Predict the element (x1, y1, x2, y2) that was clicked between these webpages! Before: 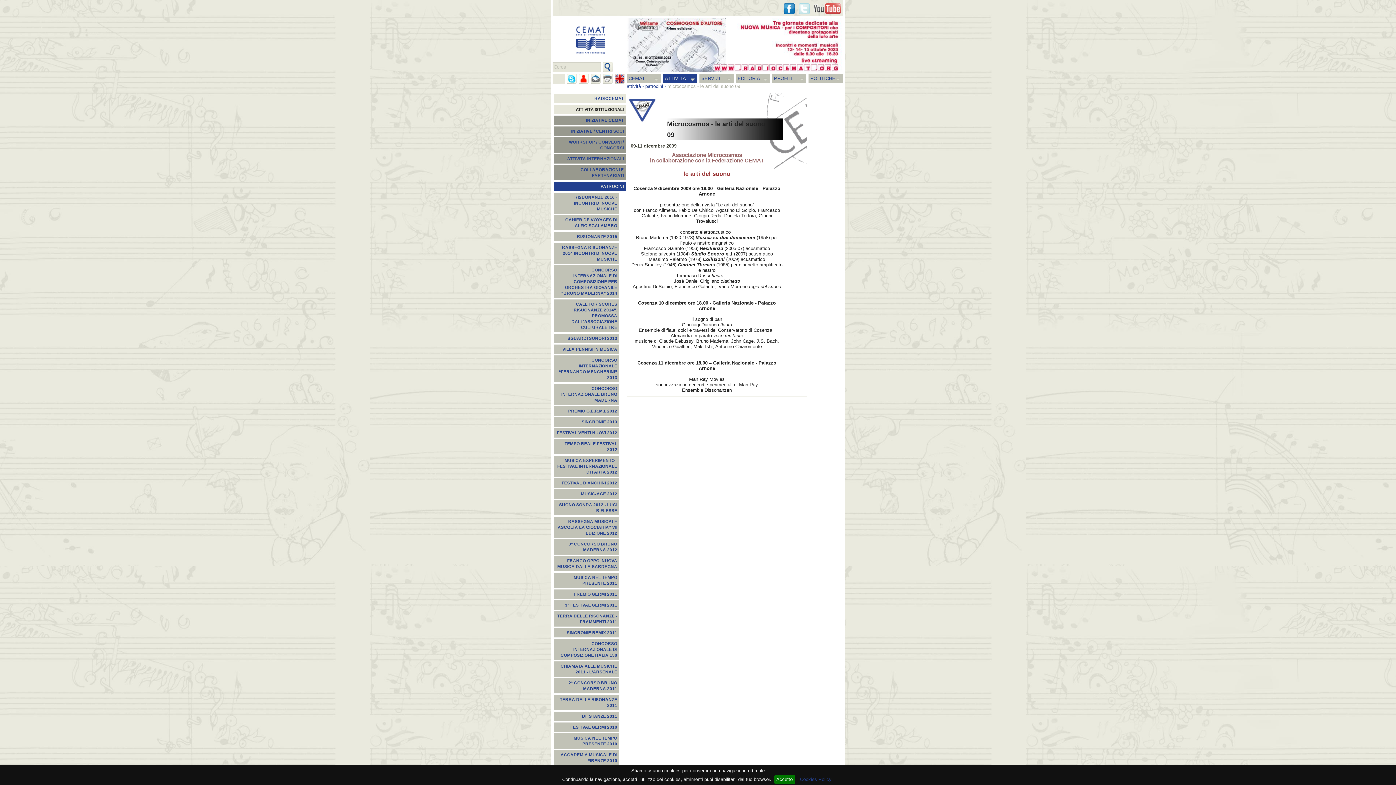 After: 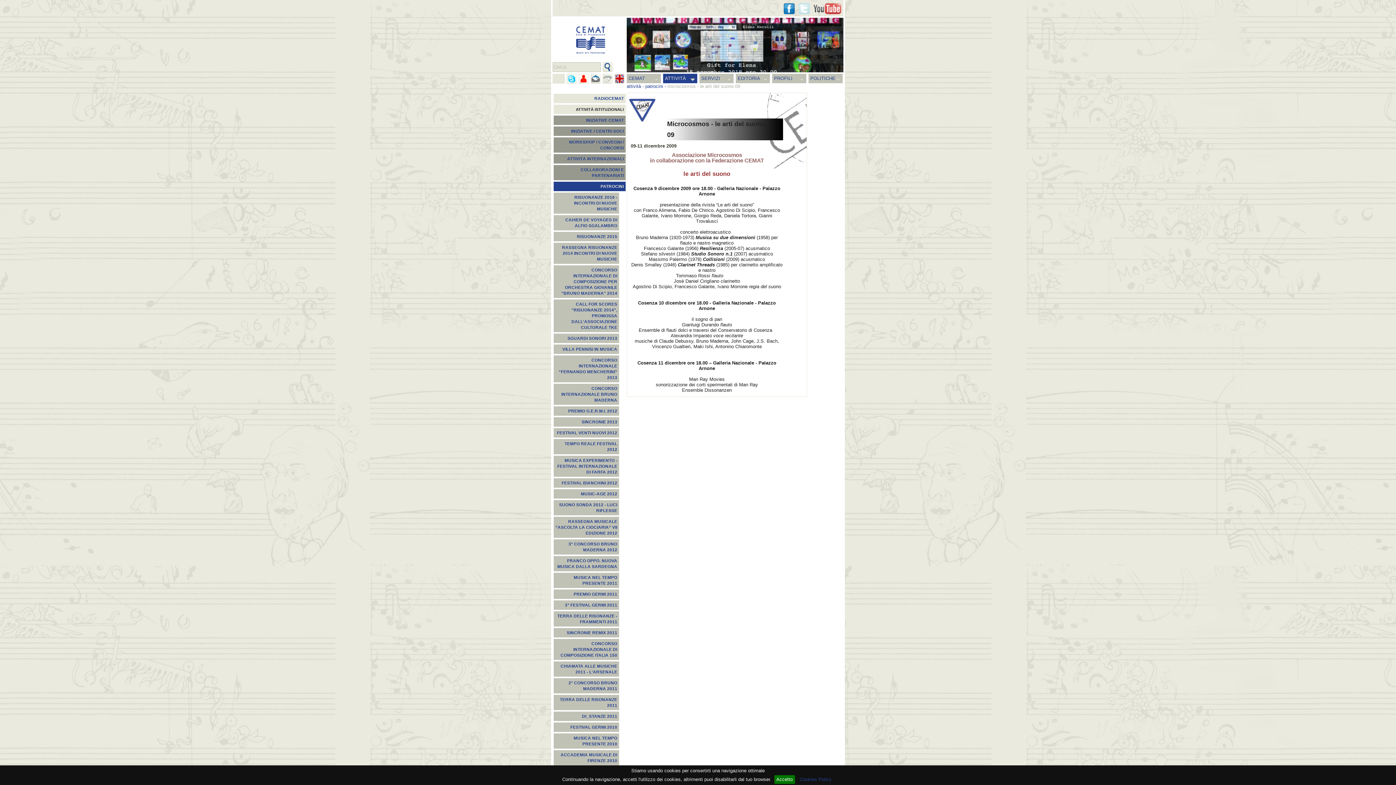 Action: bbox: (602, 73, 612, 83)